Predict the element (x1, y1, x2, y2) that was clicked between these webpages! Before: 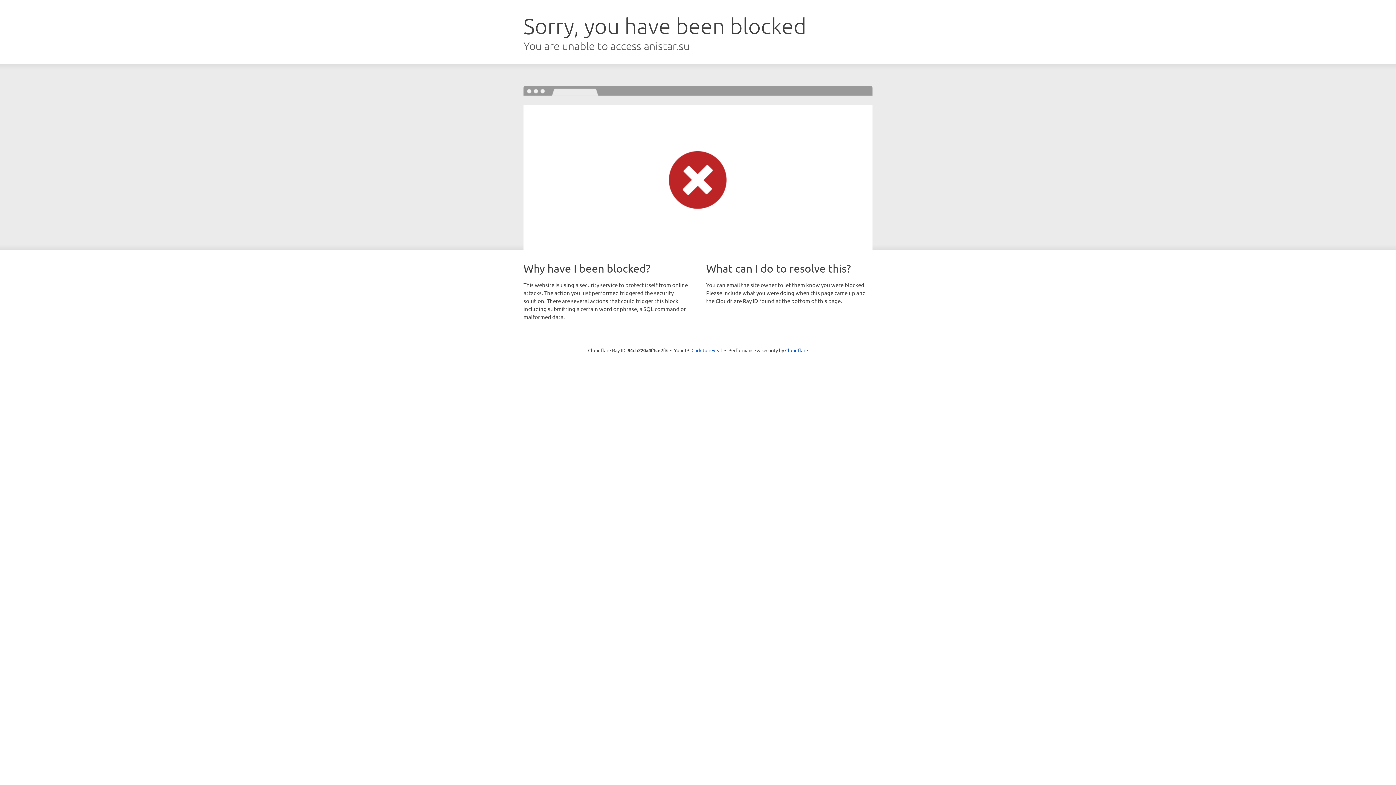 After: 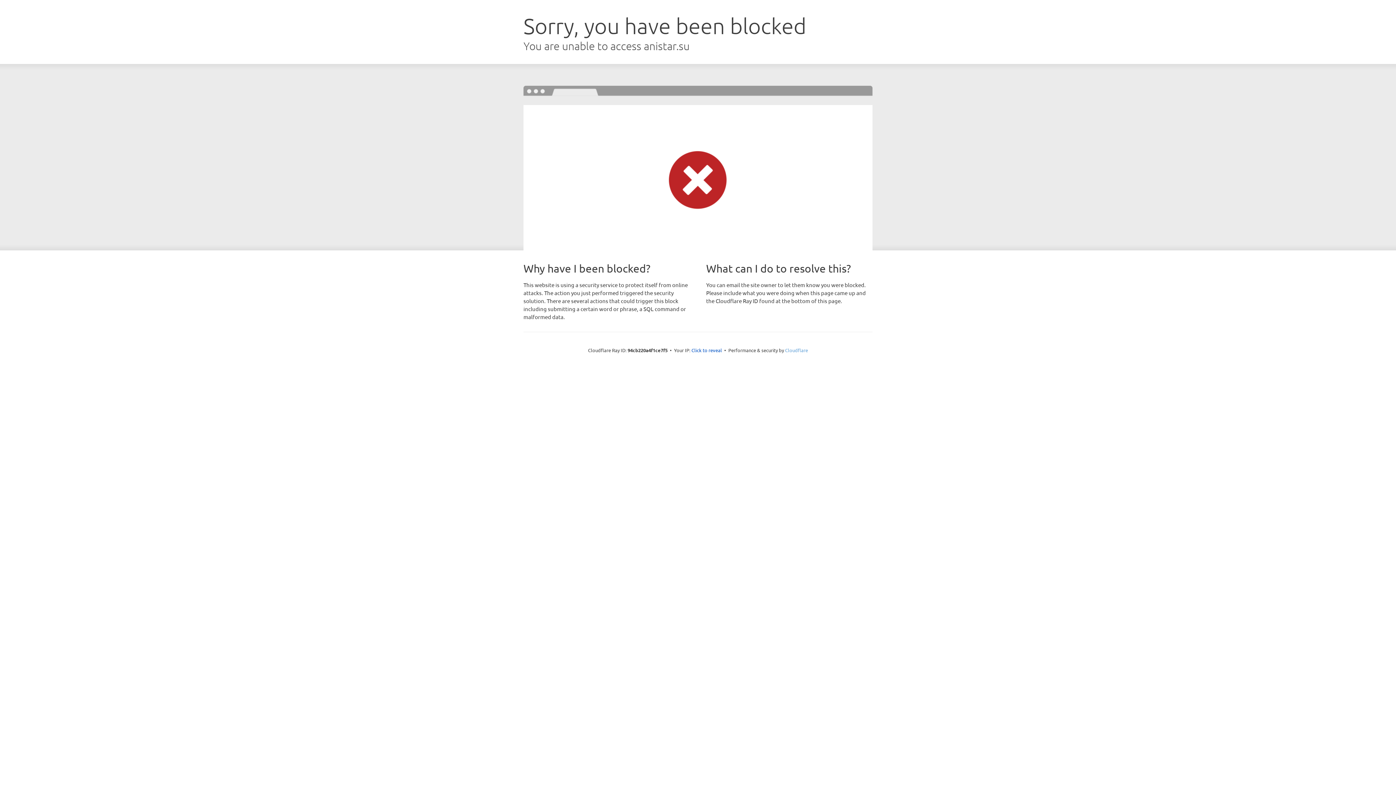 Action: label: Cloudflare bbox: (785, 347, 808, 353)